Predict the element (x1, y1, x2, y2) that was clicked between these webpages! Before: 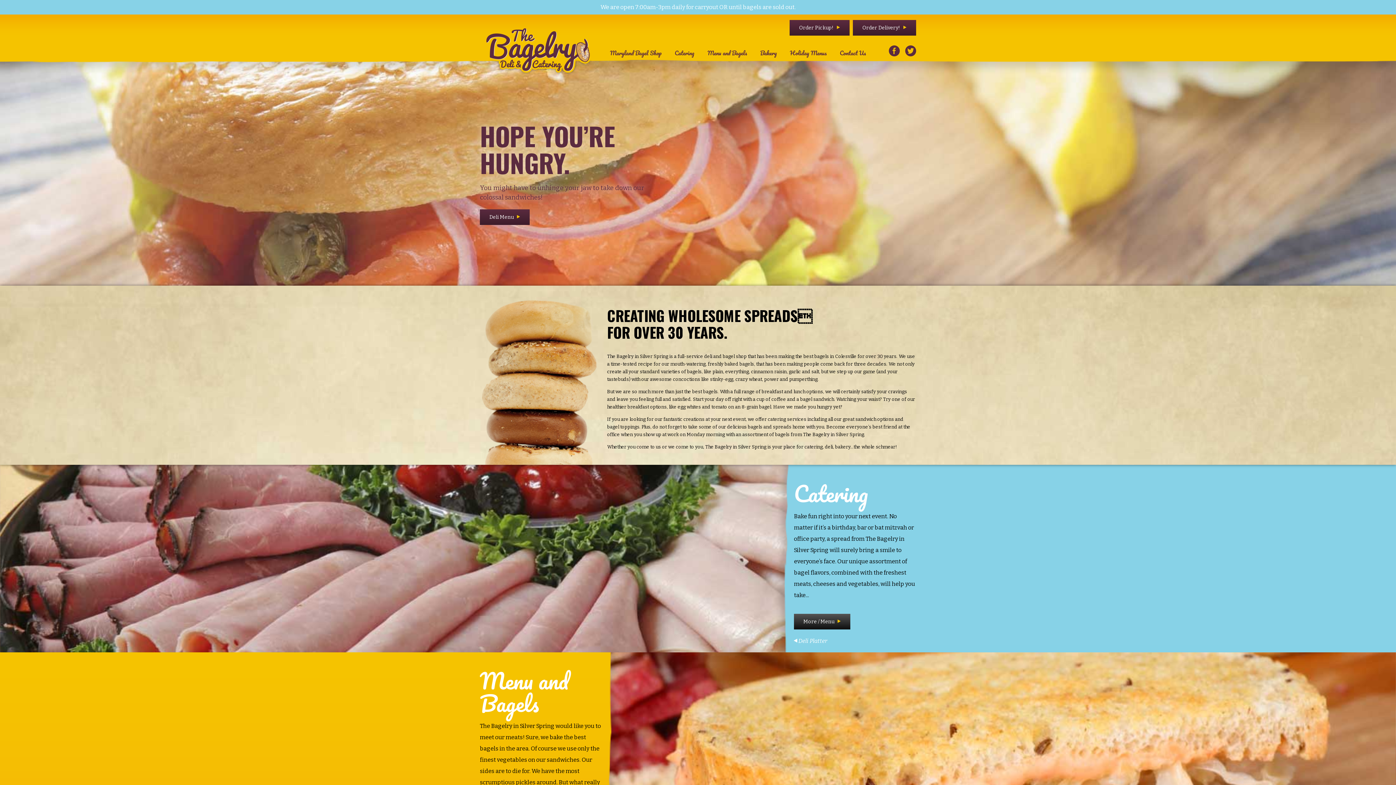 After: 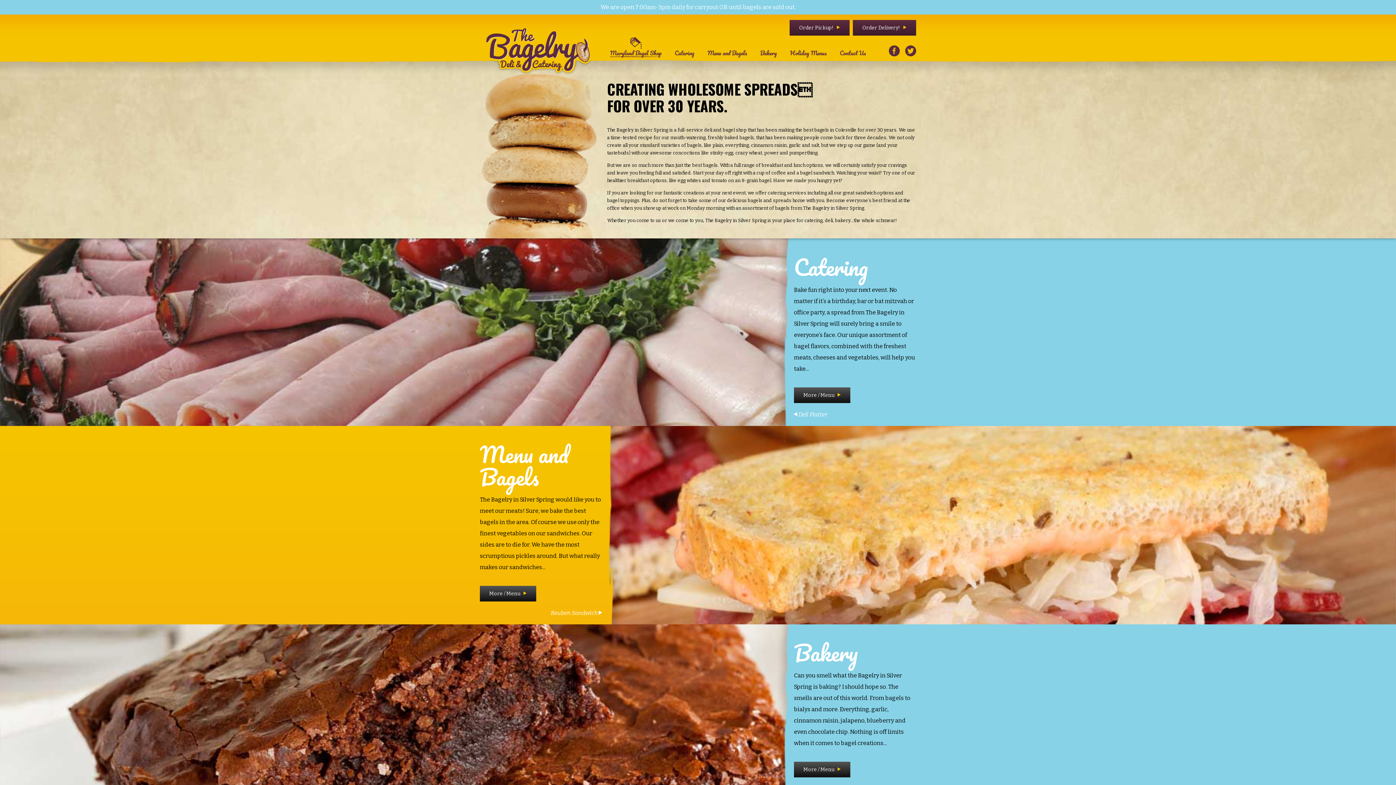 Action: label: Maryland Bagel Shop bbox: (603, 27, 668, 60)